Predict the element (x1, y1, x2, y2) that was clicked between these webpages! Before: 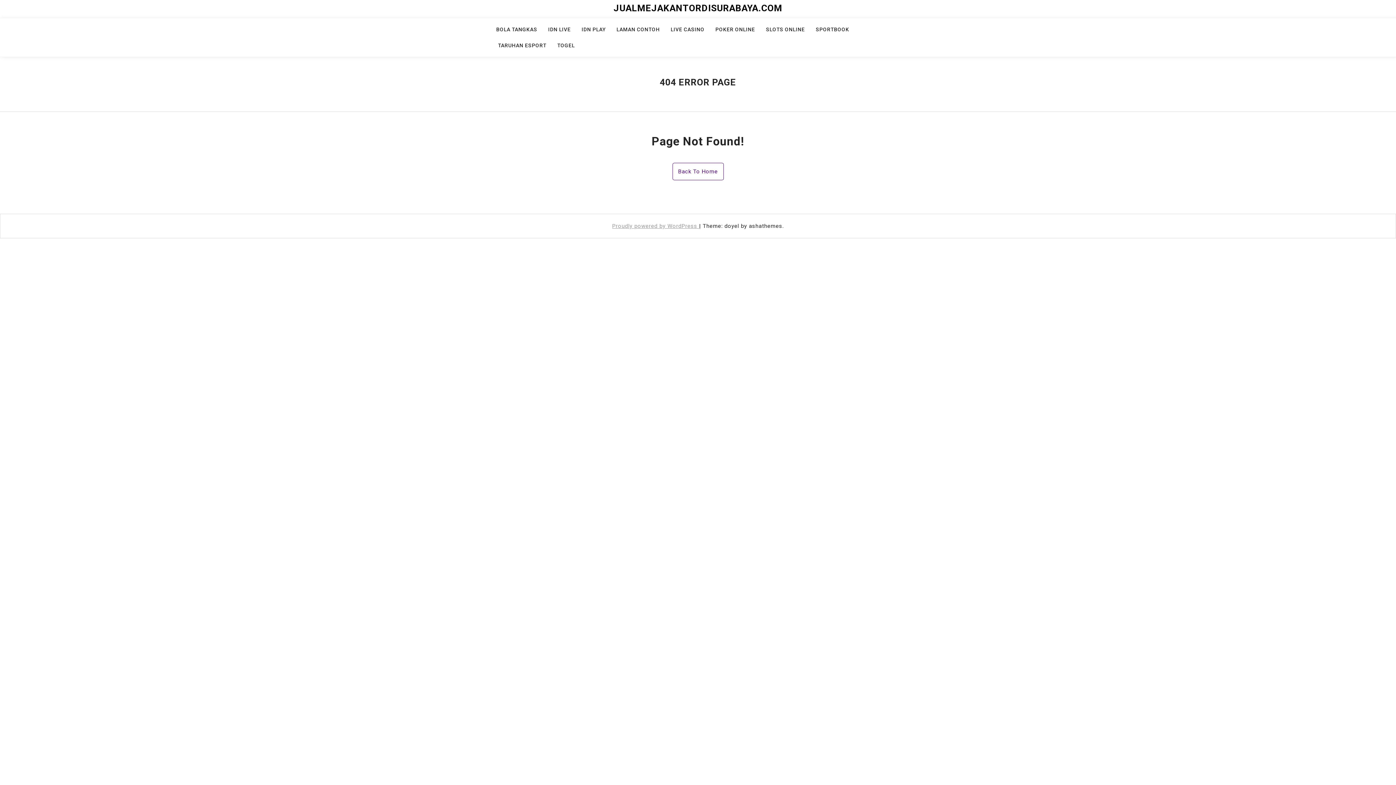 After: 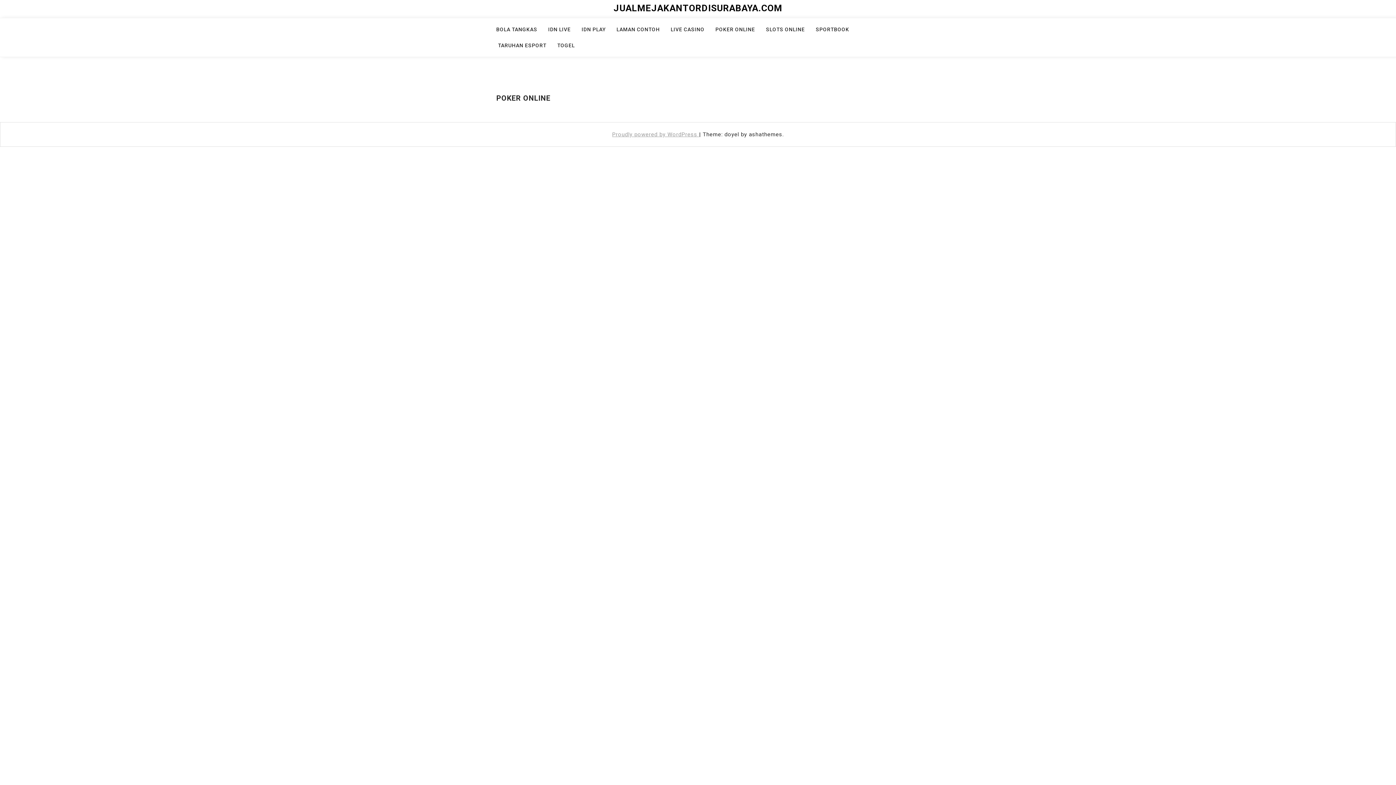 Action: label: POKER ONLINE bbox: (715, 24, 764, 40)